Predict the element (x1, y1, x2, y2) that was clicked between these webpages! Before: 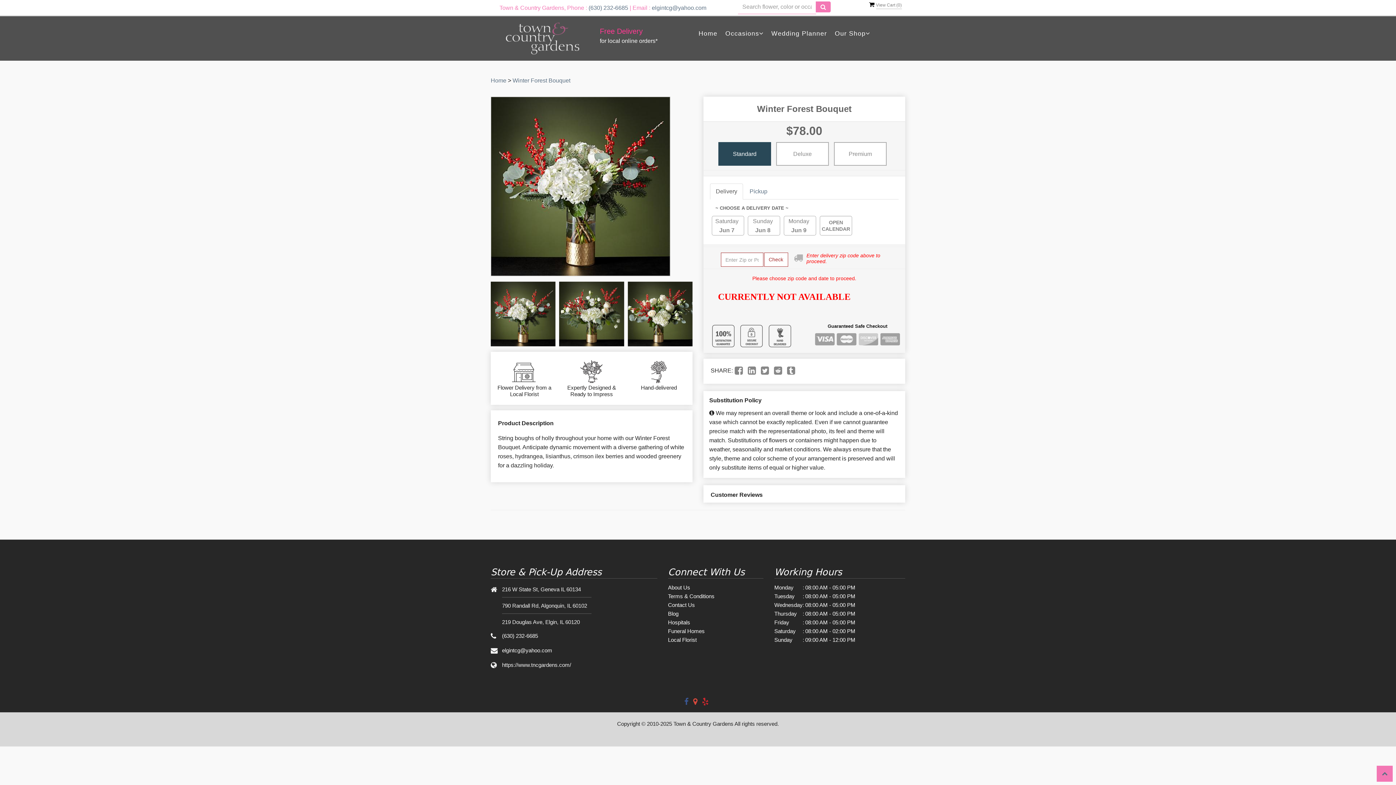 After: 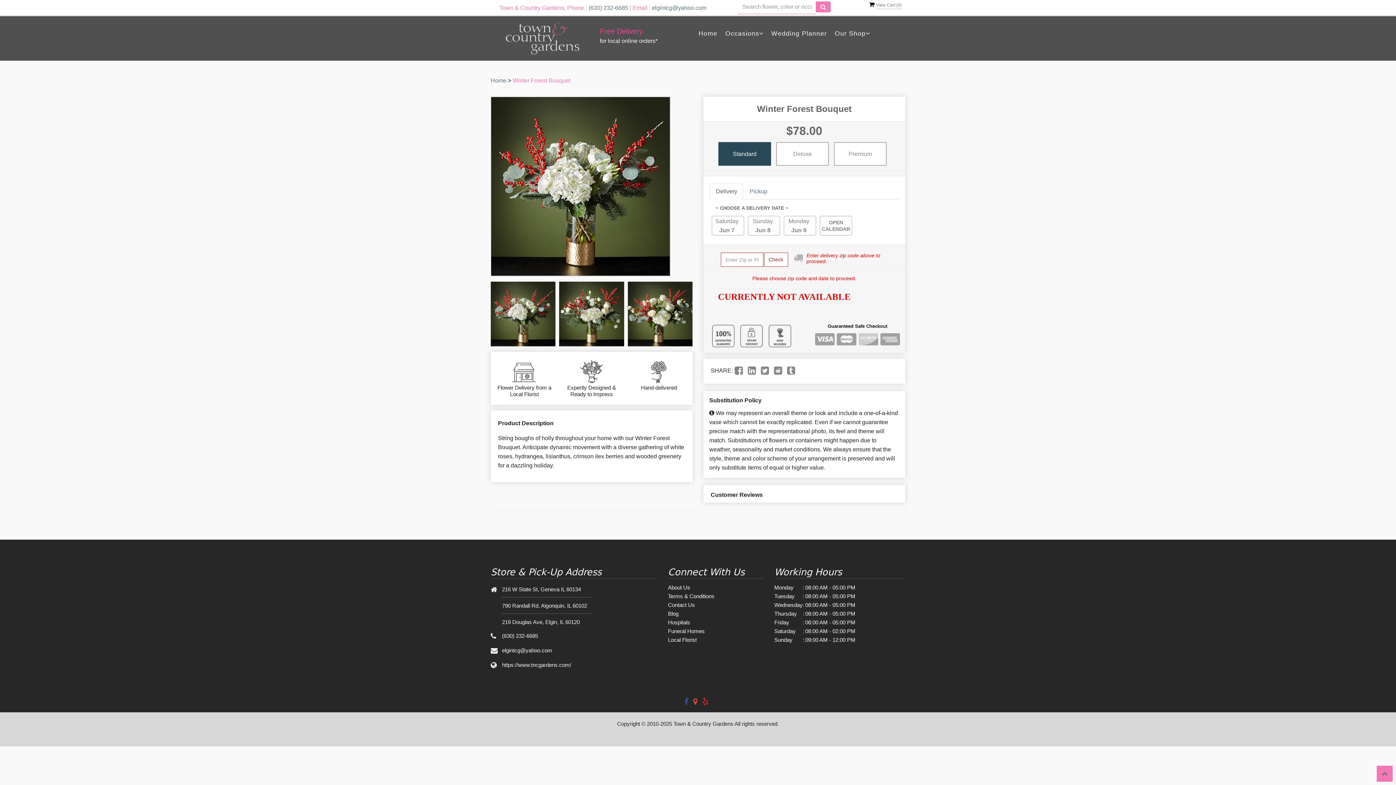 Action: bbox: (512, 77, 570, 83) label: Winter Forest Bouquet